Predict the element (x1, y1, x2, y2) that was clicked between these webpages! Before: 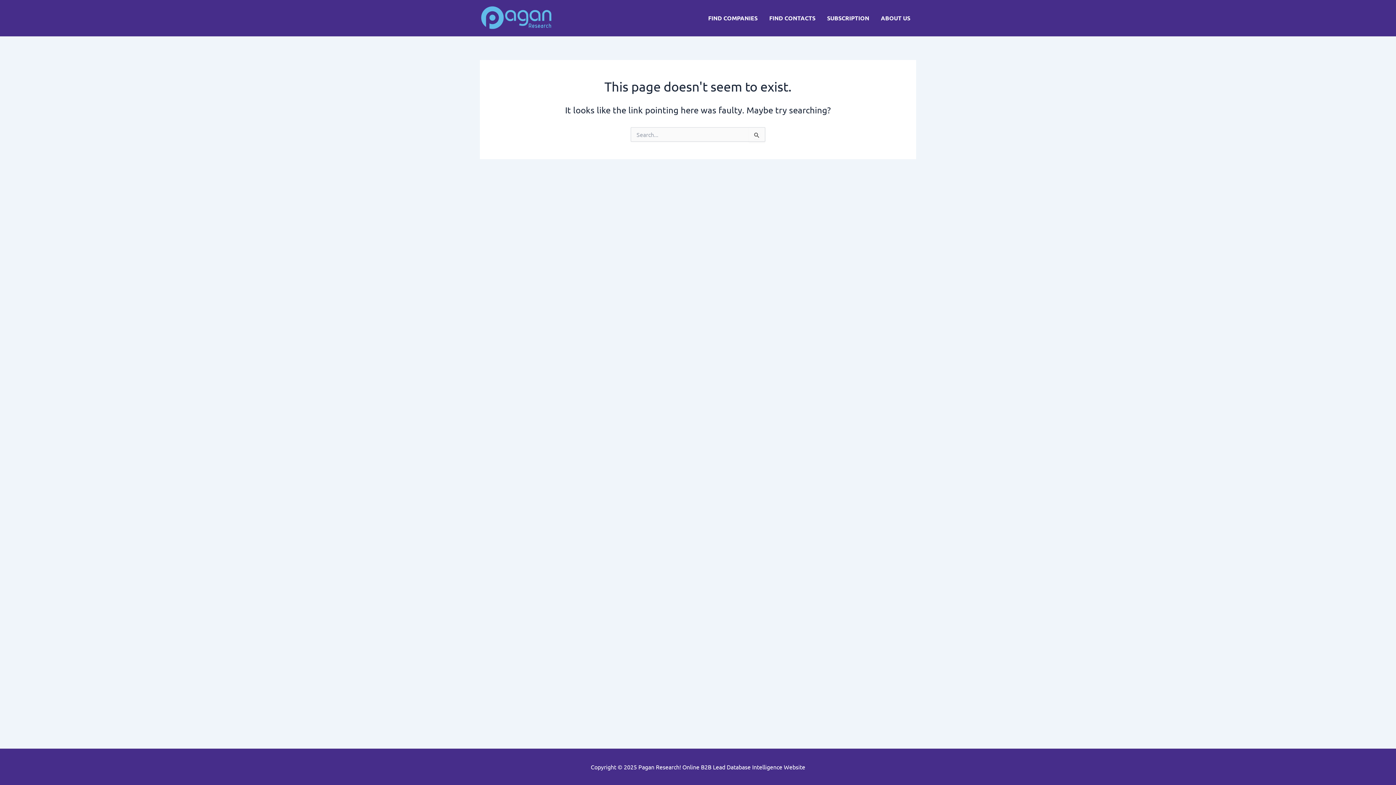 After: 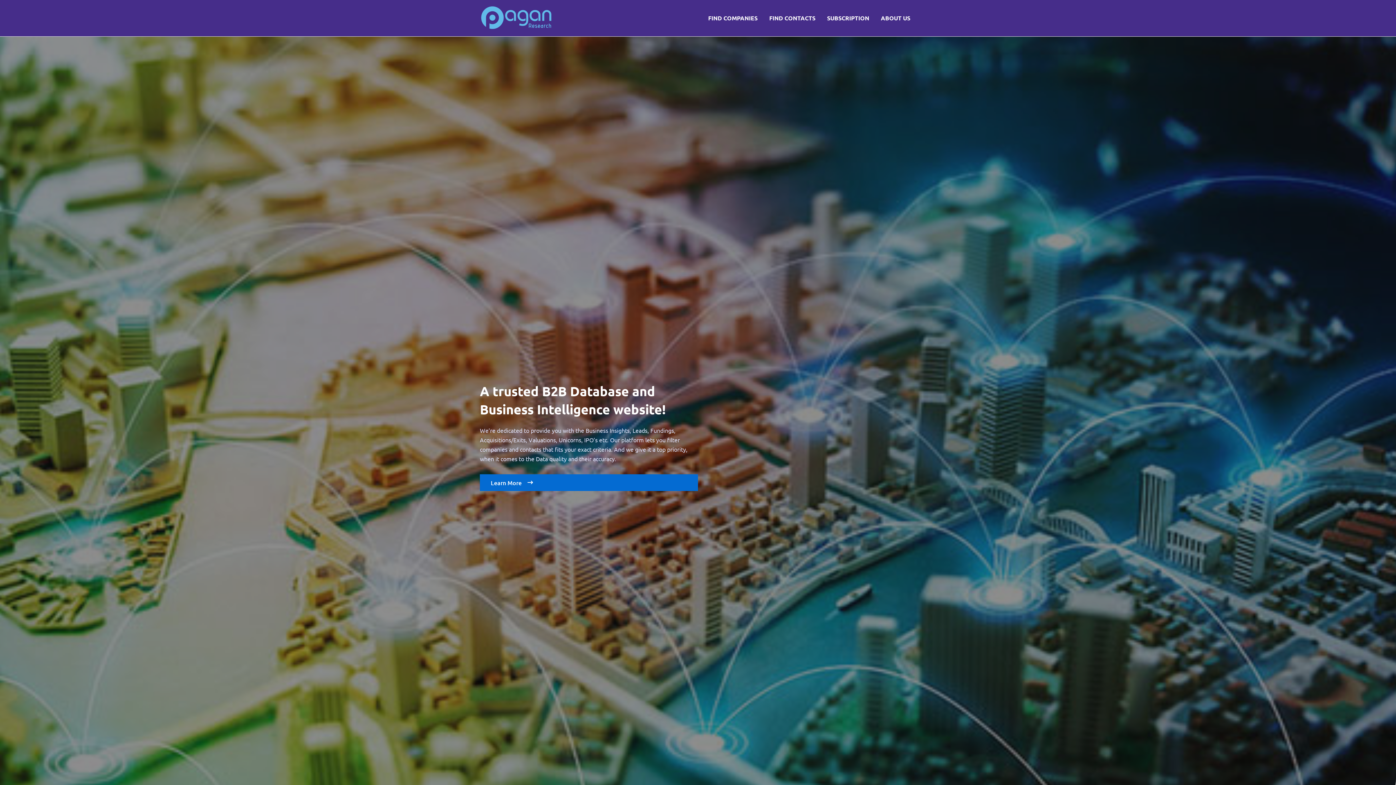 Action: label: ABOUT US bbox: (875, 3, 916, 32)